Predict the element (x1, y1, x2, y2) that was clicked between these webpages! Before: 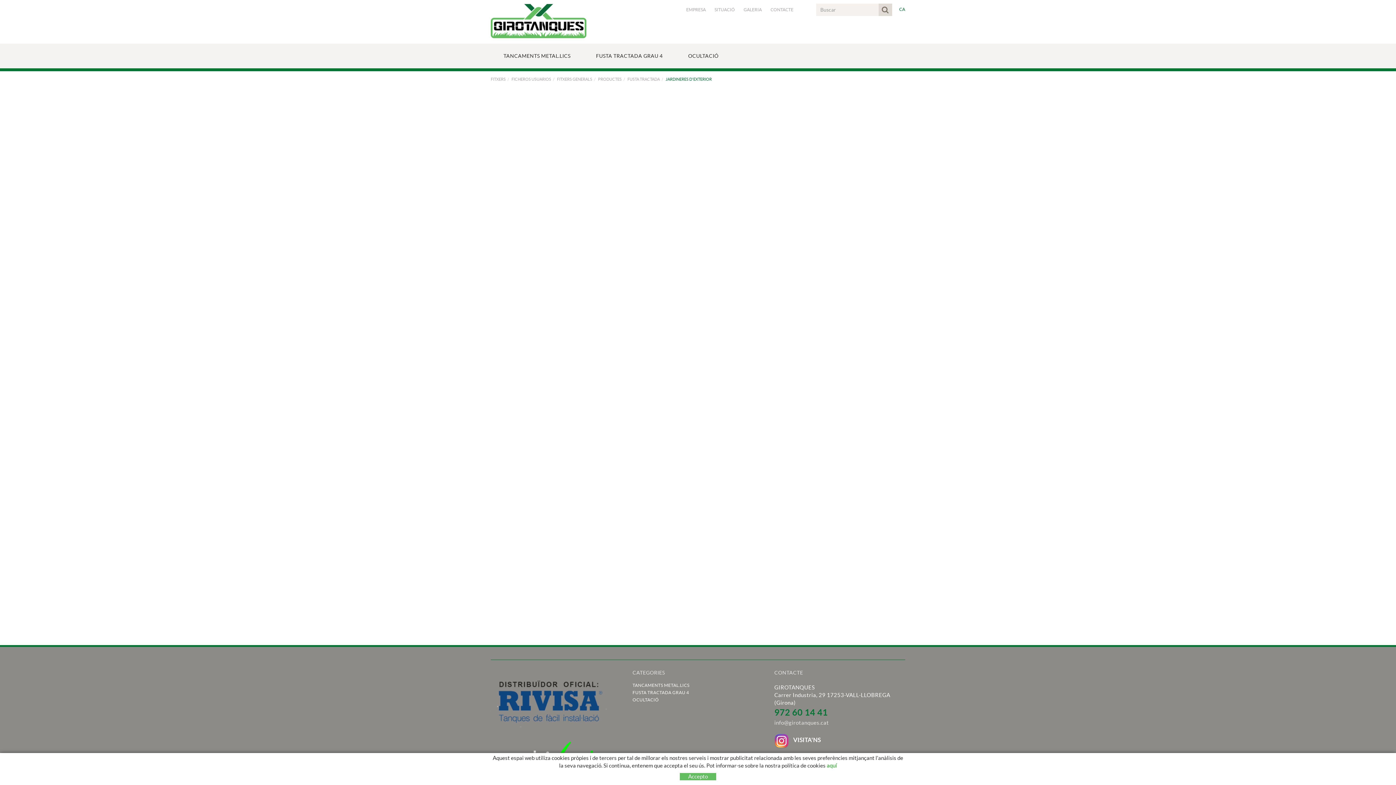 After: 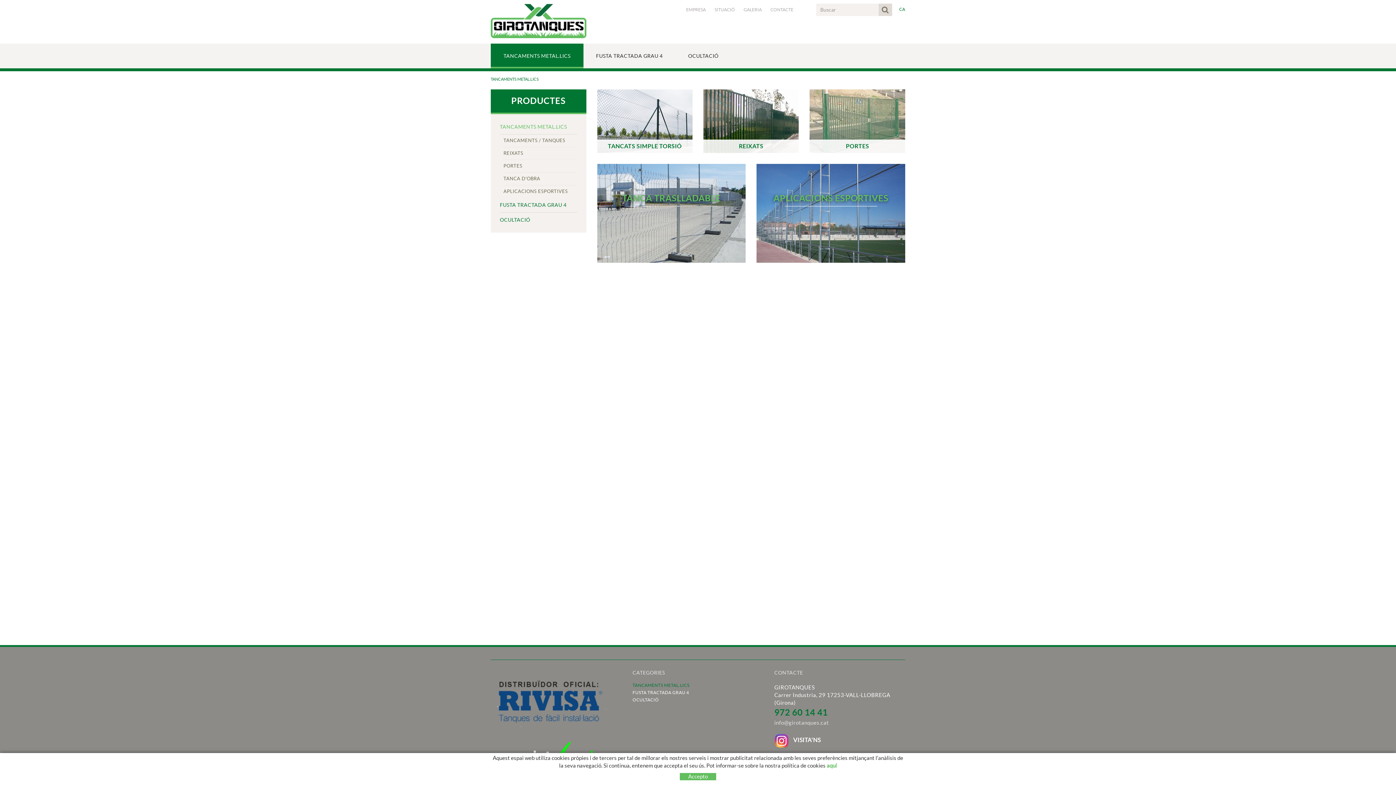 Action: bbox: (632, 683, 689, 688) label: TANCAMENTS METAL.LICS